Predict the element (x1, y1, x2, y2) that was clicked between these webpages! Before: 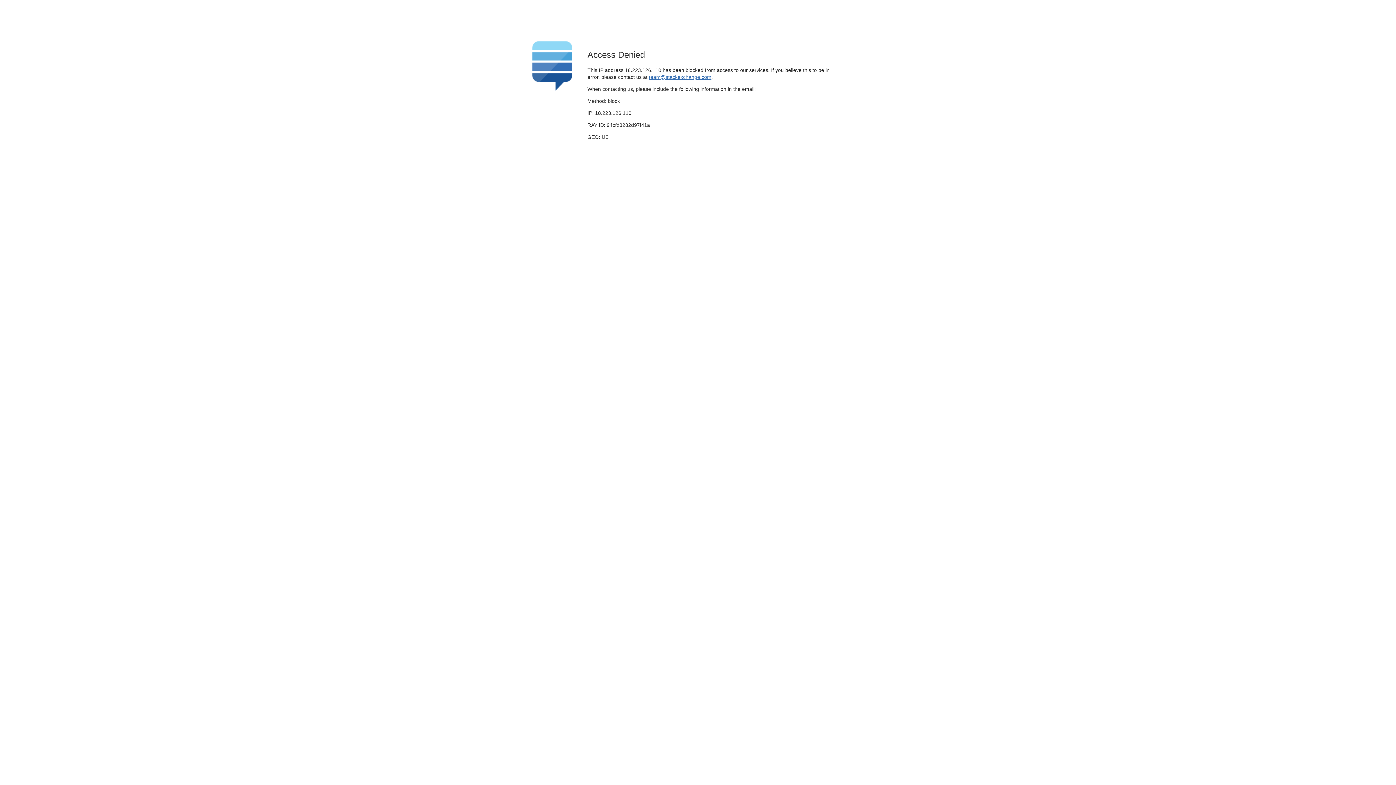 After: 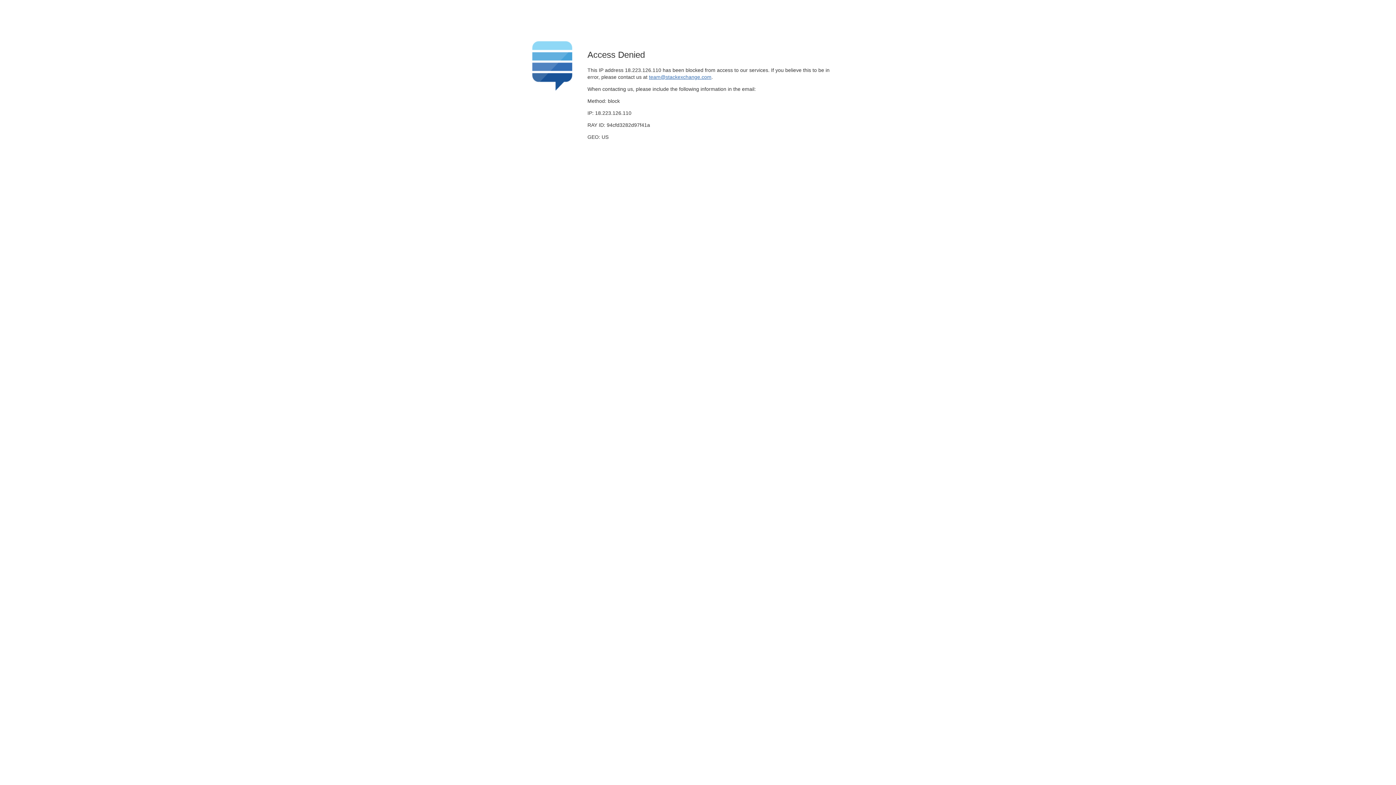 Action: label: team@stackexchange.com bbox: (649, 74, 711, 79)